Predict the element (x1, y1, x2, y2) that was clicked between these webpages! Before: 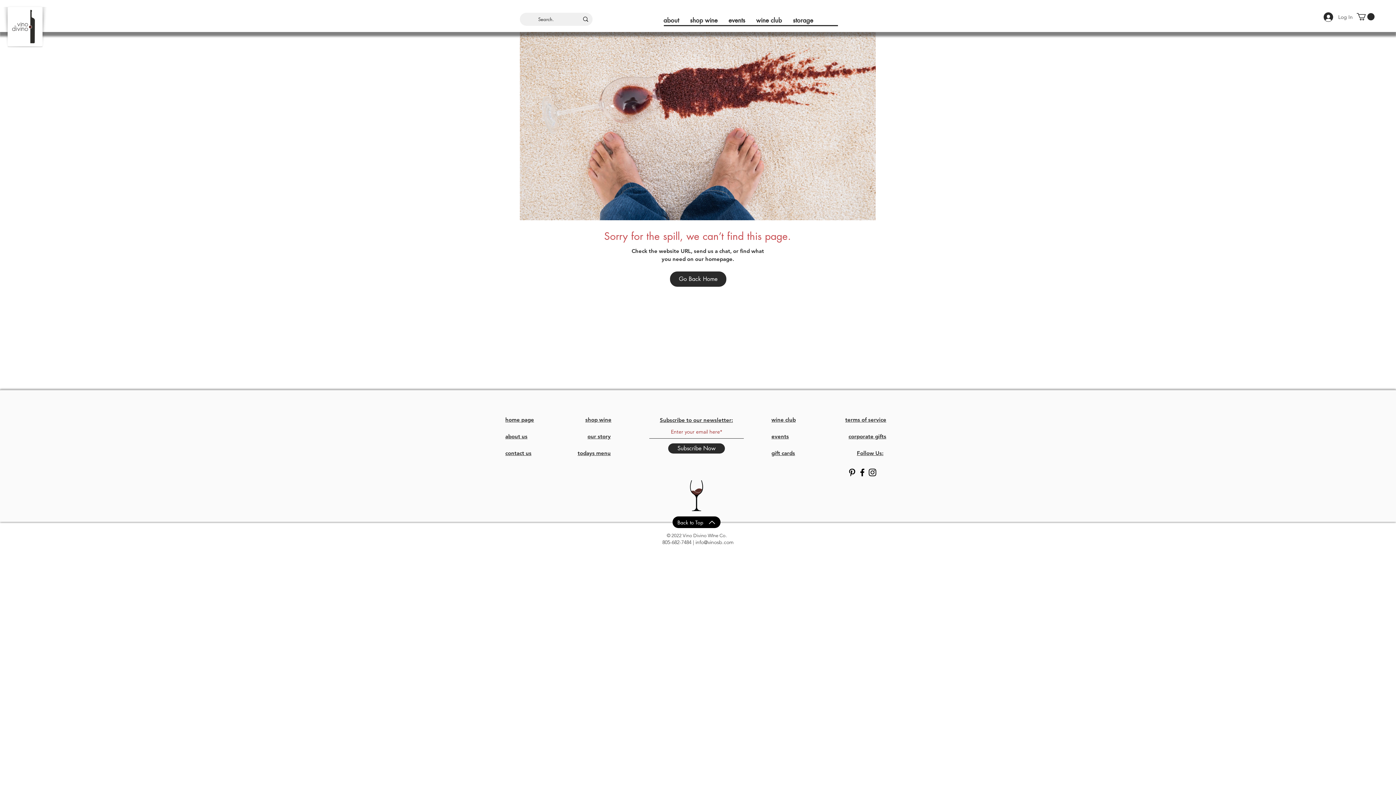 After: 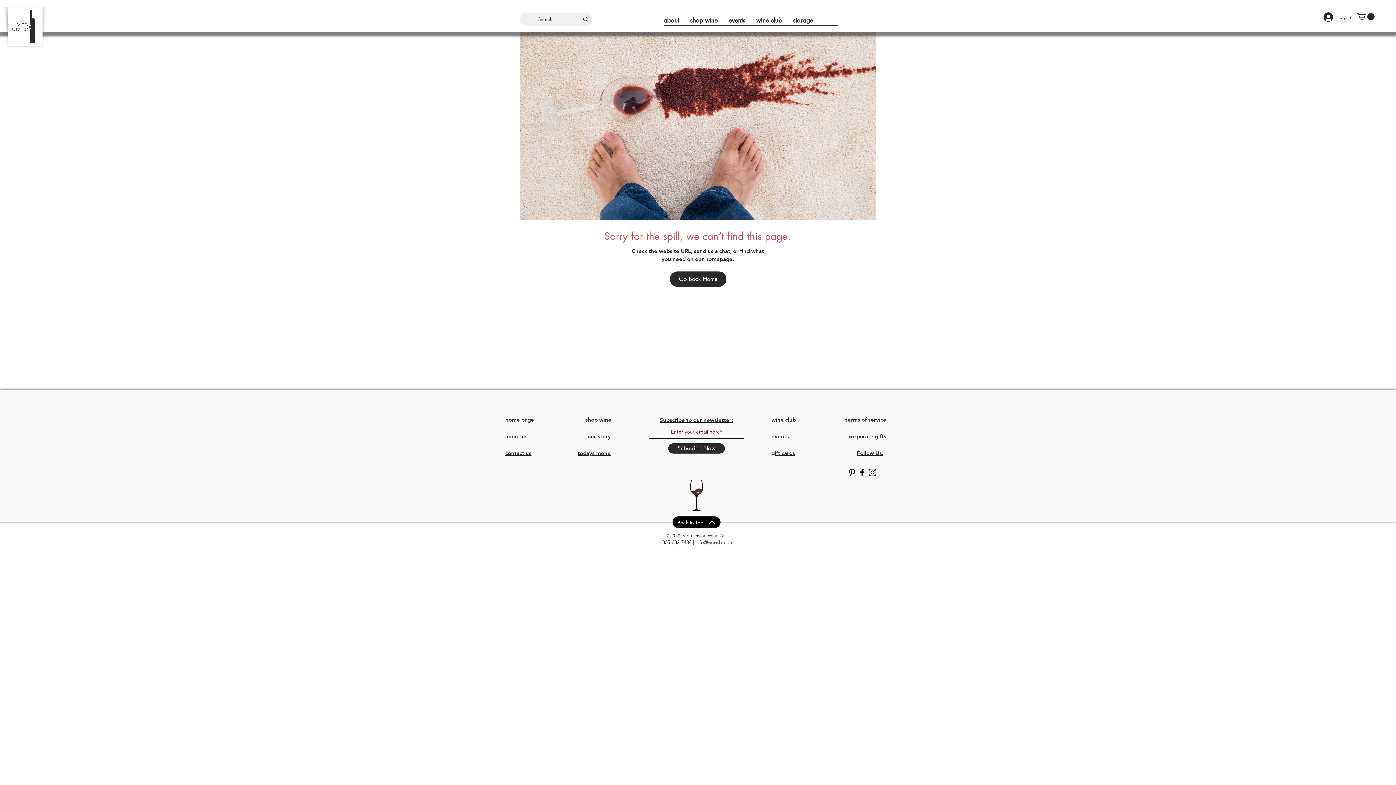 Action: bbox: (1357, 13, 1374, 20)